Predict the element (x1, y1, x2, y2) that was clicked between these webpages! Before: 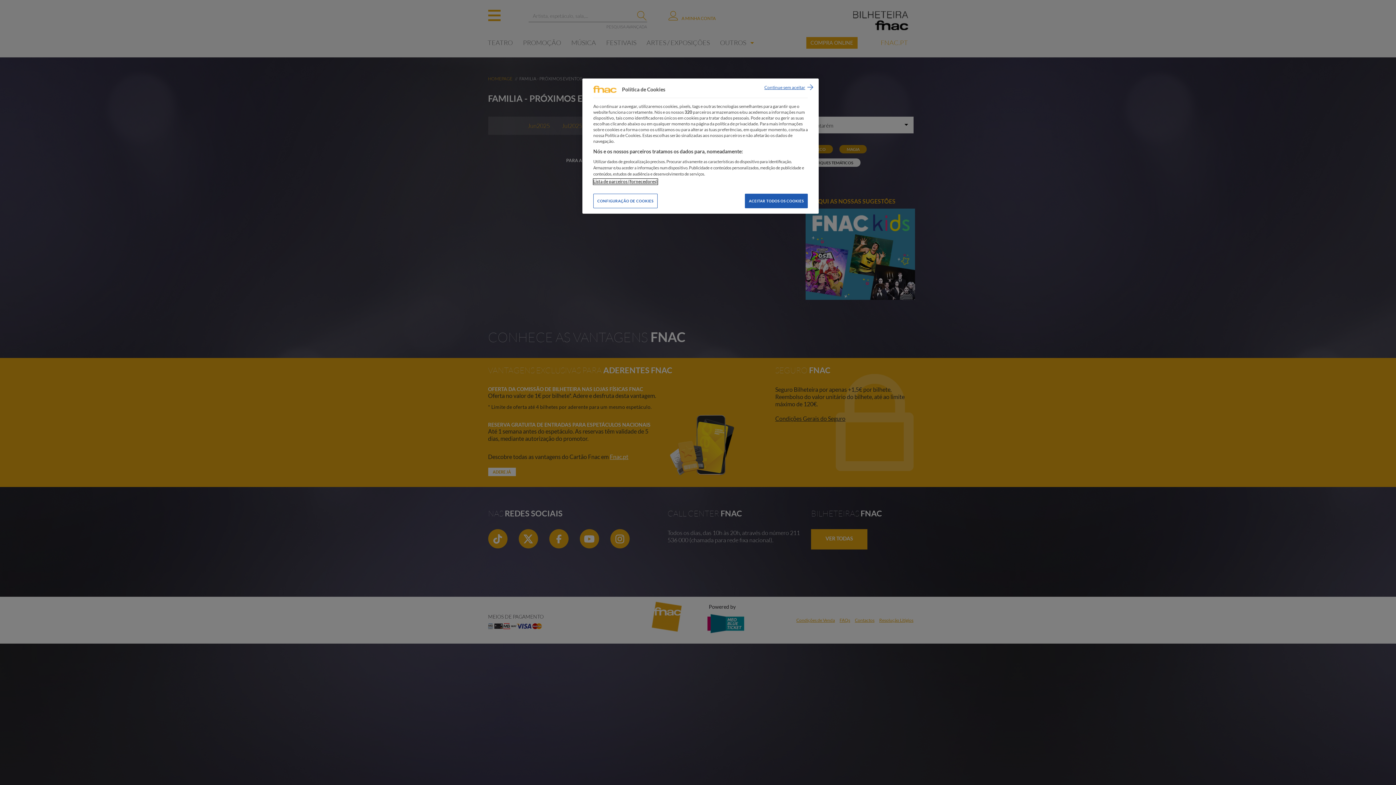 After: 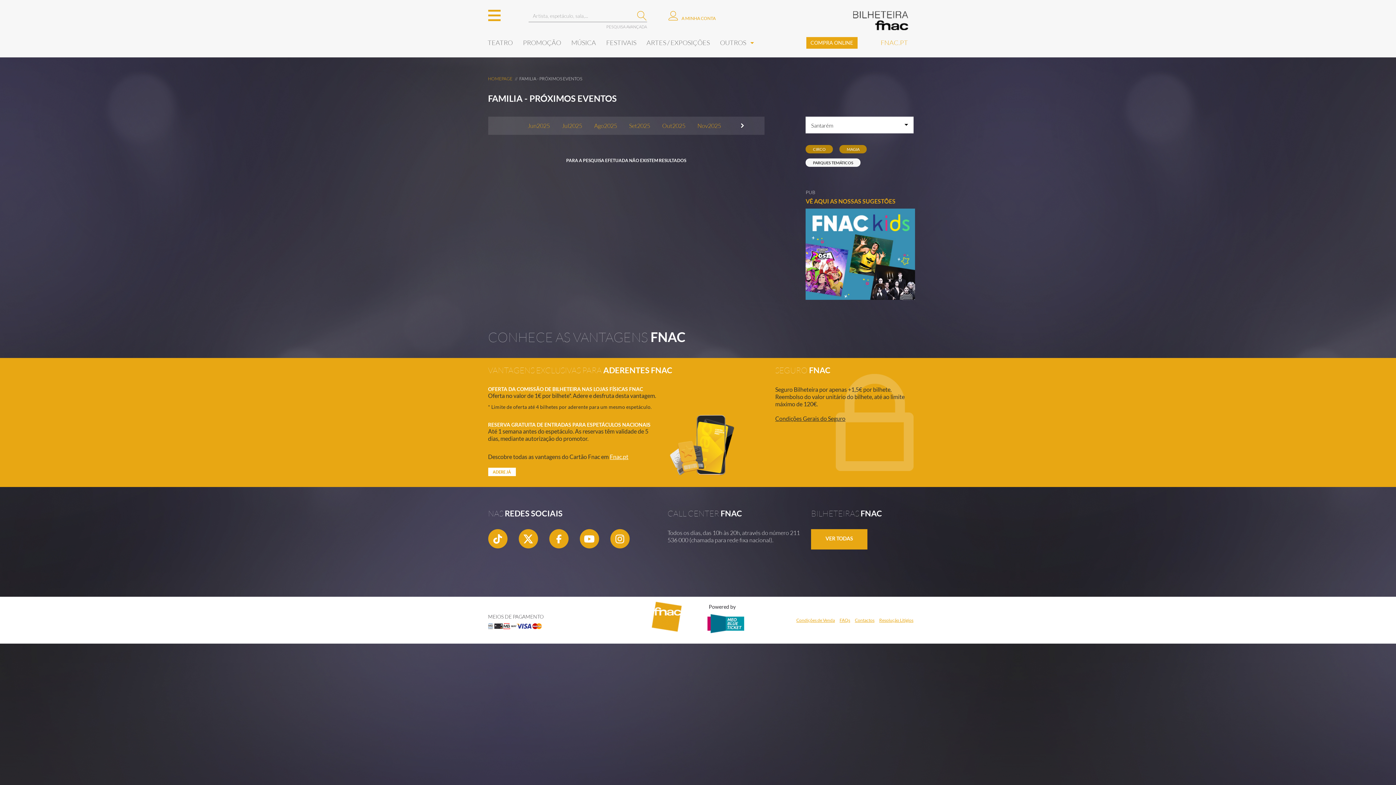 Action: label: Continue sem aceitar bbox: (772, 84, 813, 92)